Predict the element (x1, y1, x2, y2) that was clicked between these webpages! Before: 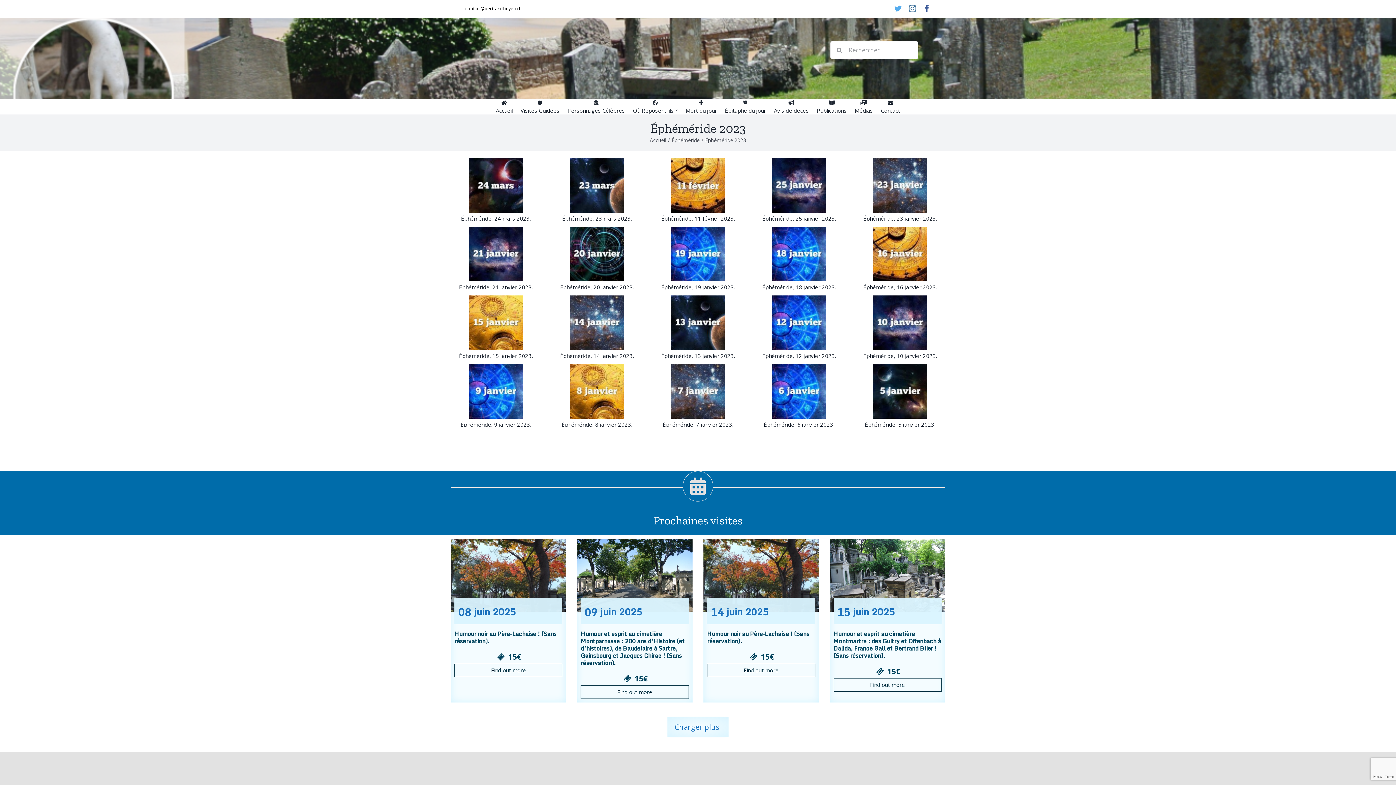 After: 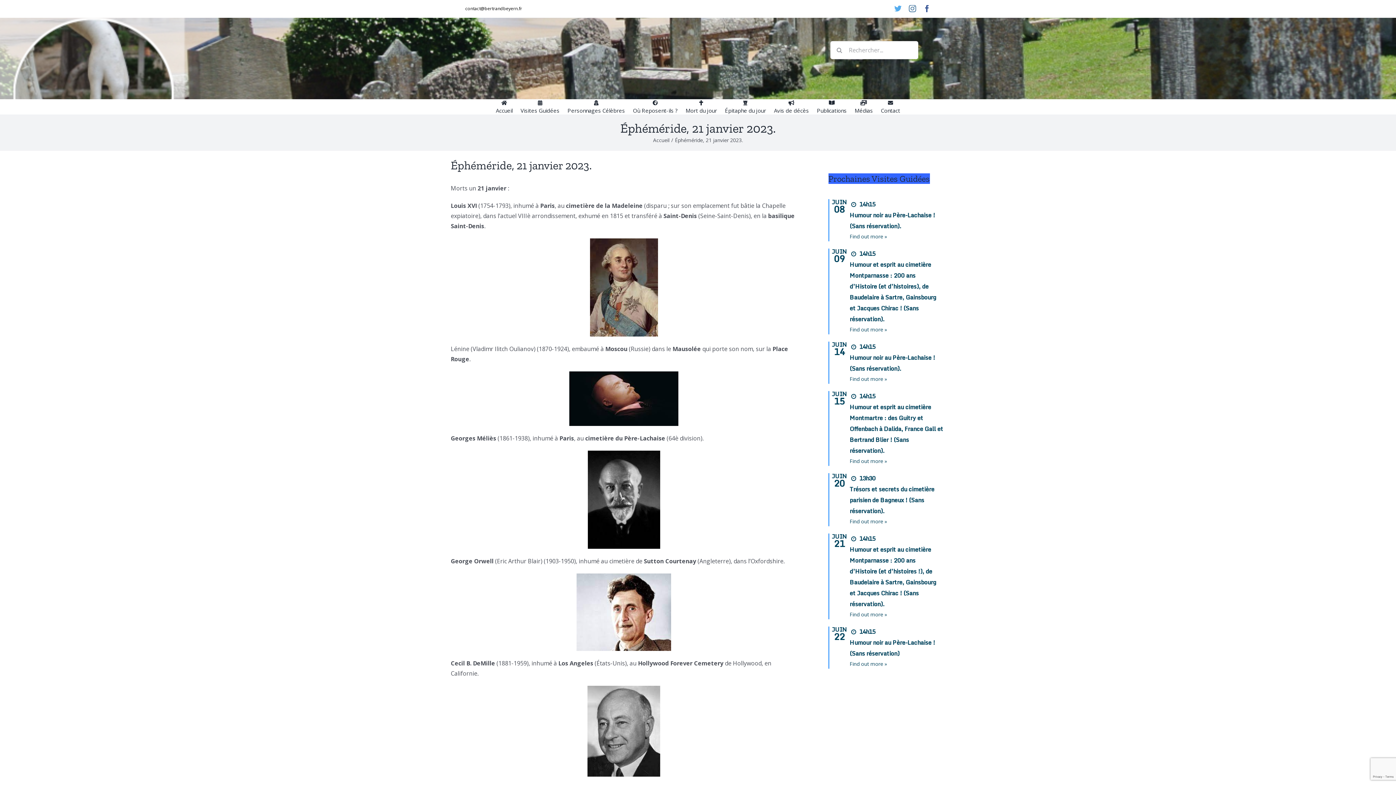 Action: bbox: (468, 226, 523, 281)